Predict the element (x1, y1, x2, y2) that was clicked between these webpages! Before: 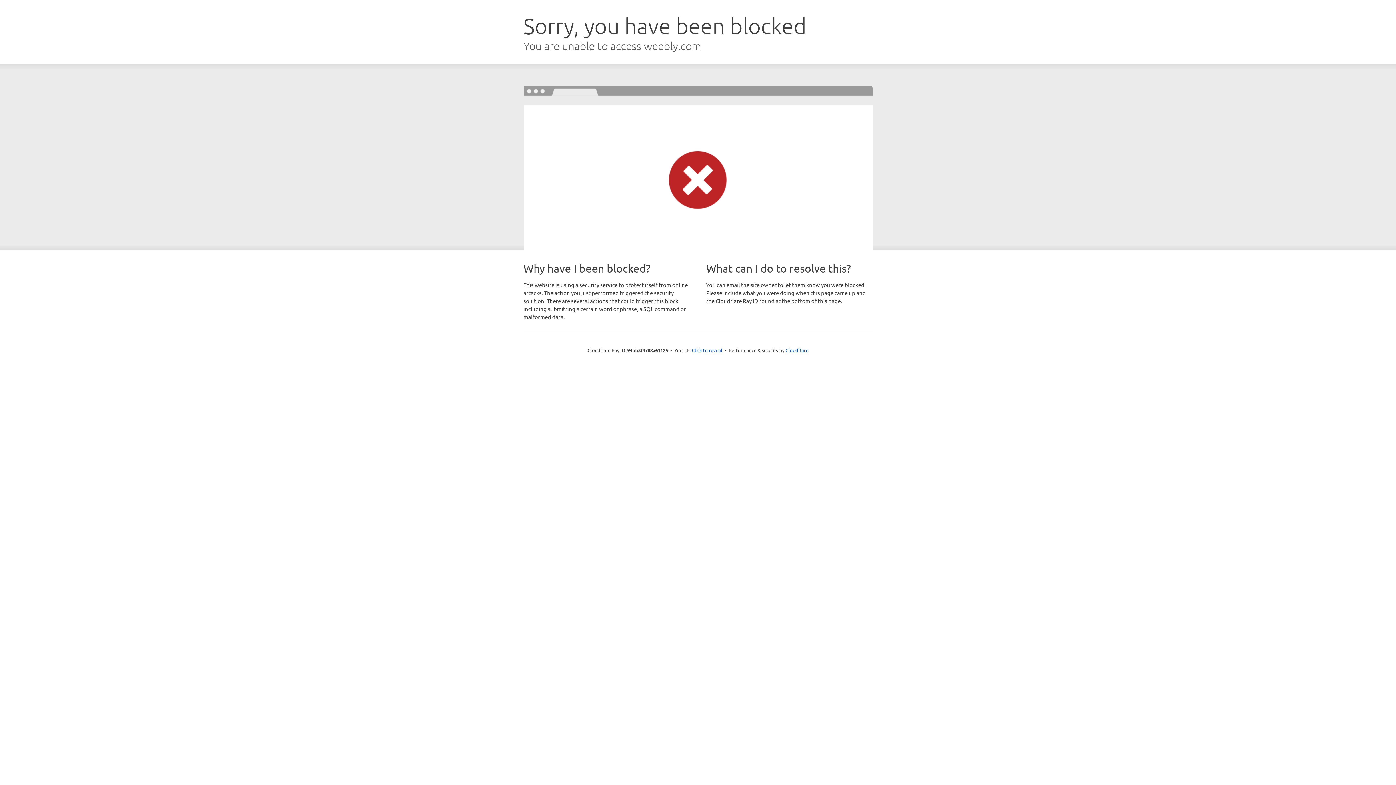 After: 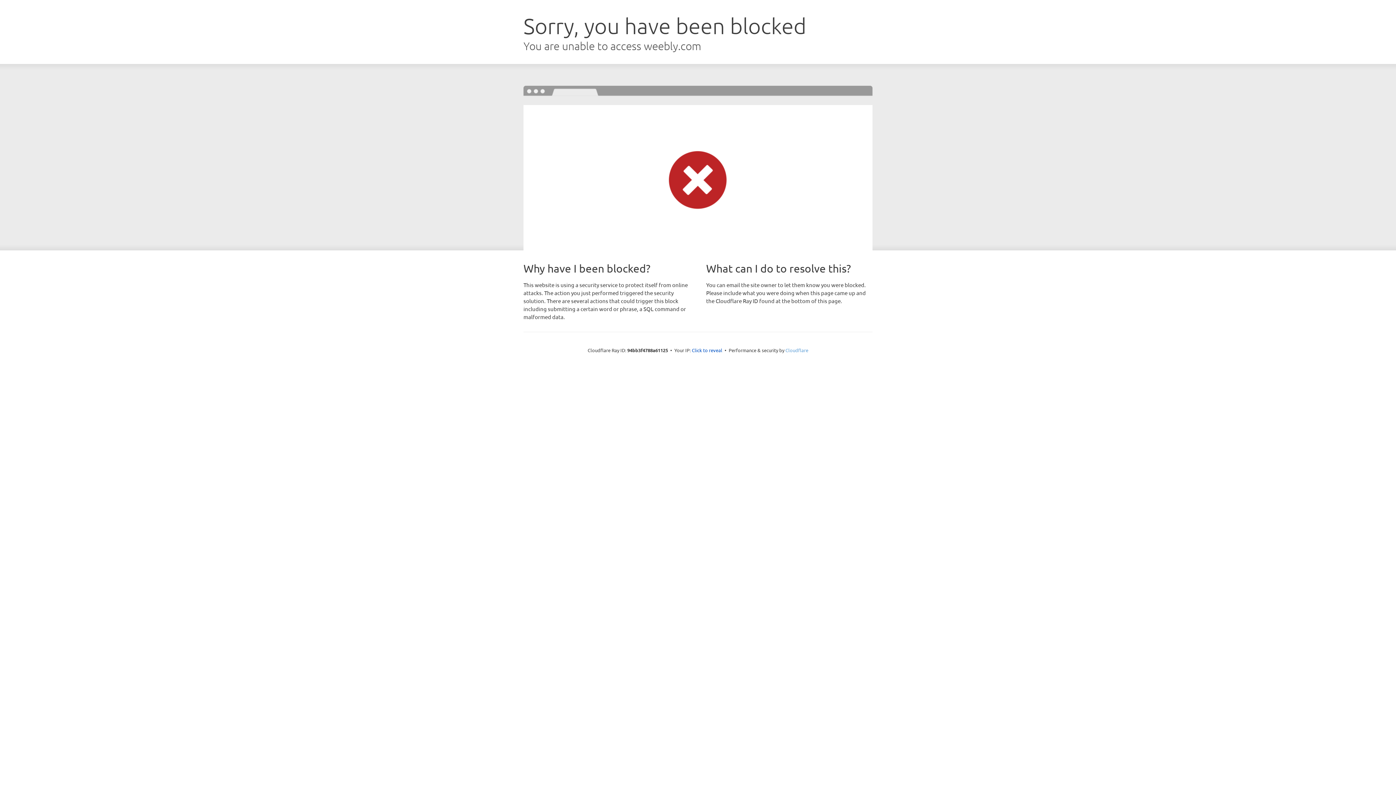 Action: bbox: (785, 347, 808, 353) label: Cloudflare